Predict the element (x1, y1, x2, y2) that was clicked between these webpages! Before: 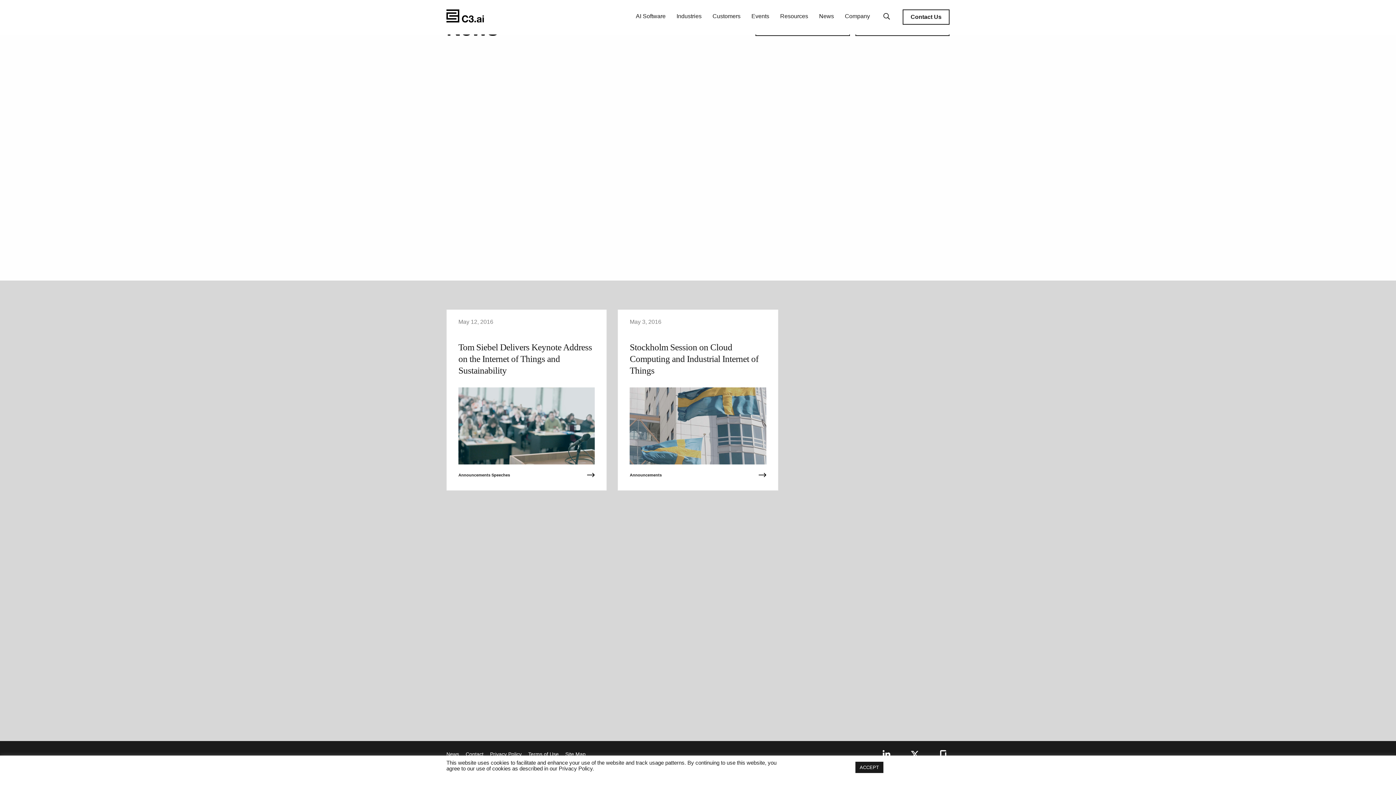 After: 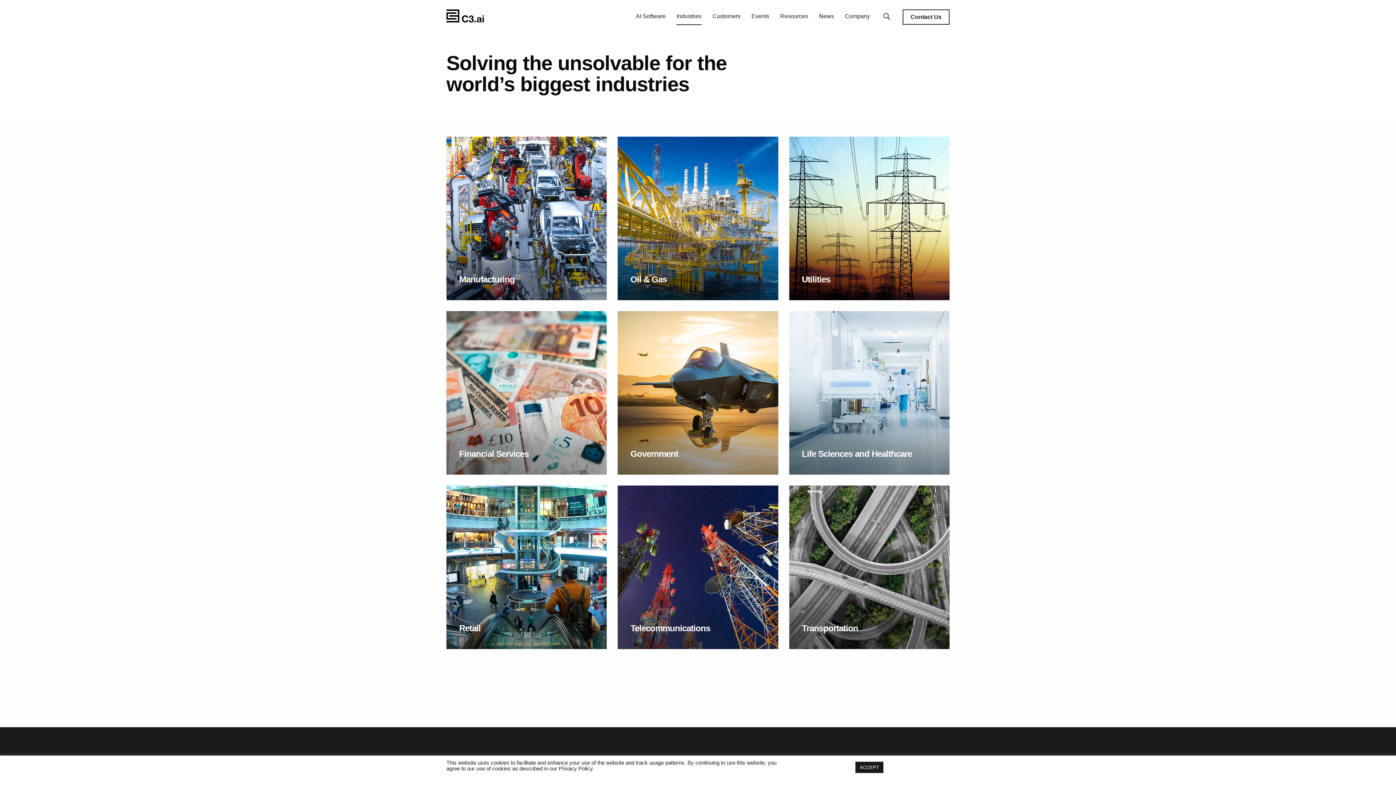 Action: bbox: (676, 9, 701, 25) label: Industries